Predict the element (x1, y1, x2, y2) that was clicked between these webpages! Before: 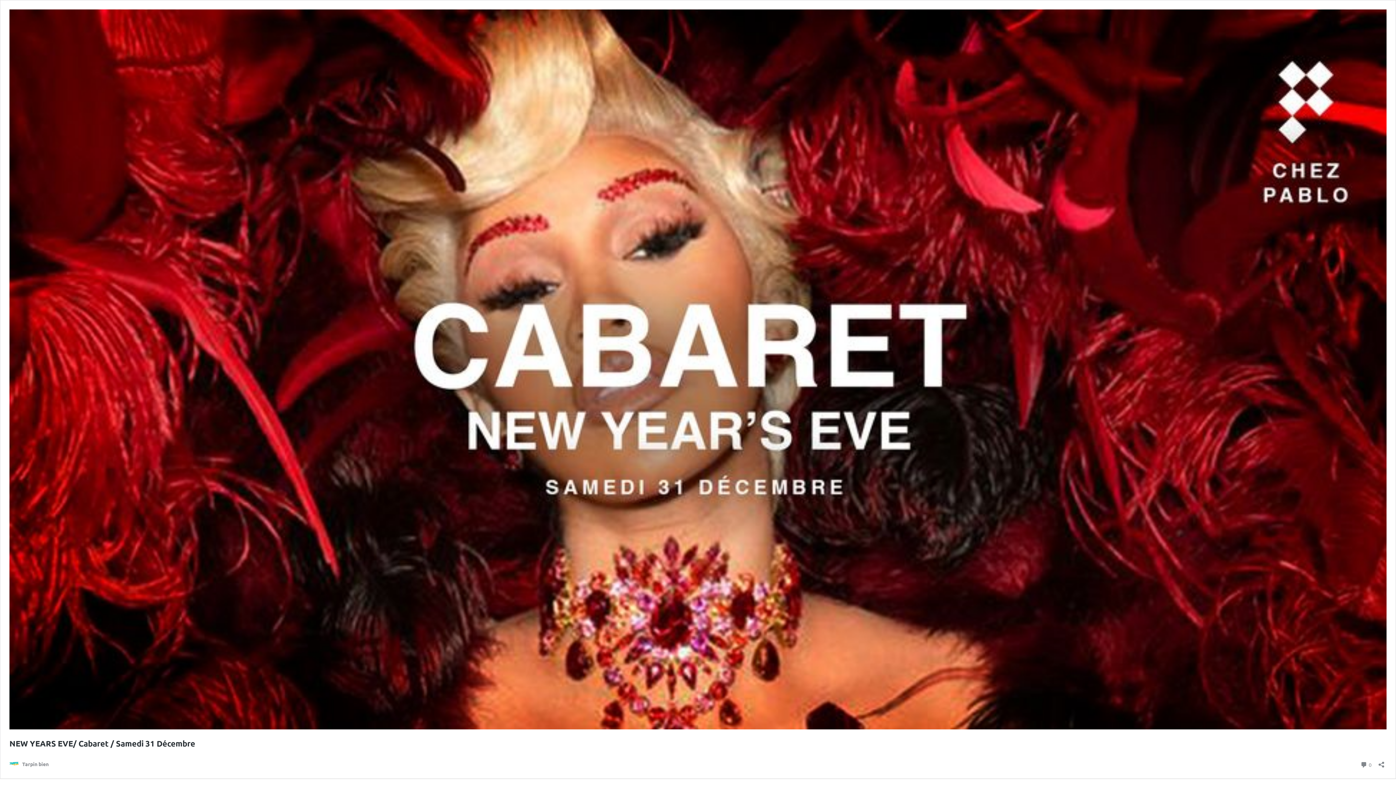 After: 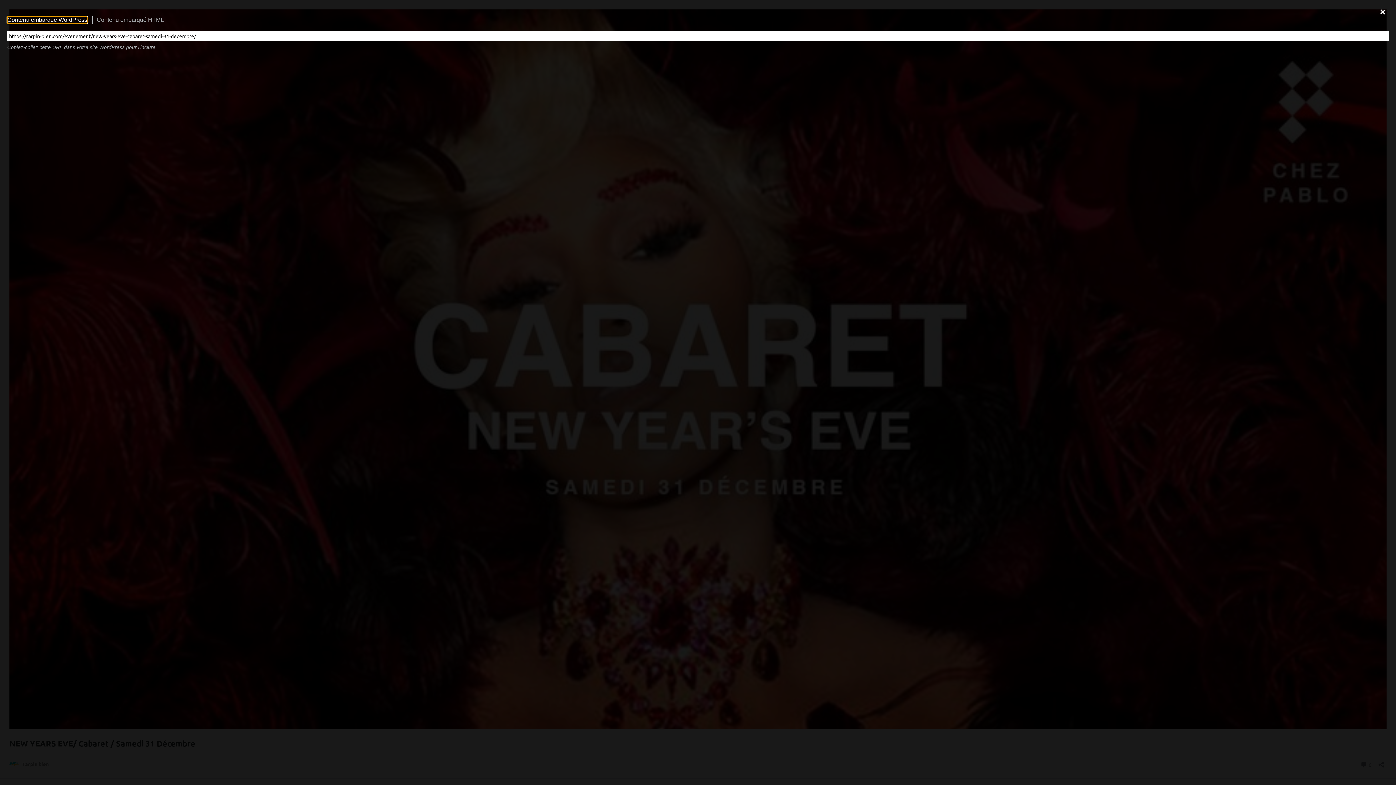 Action: label: Ouvrir la fenêtre de partage bbox: (1376, 757, 1386, 768)